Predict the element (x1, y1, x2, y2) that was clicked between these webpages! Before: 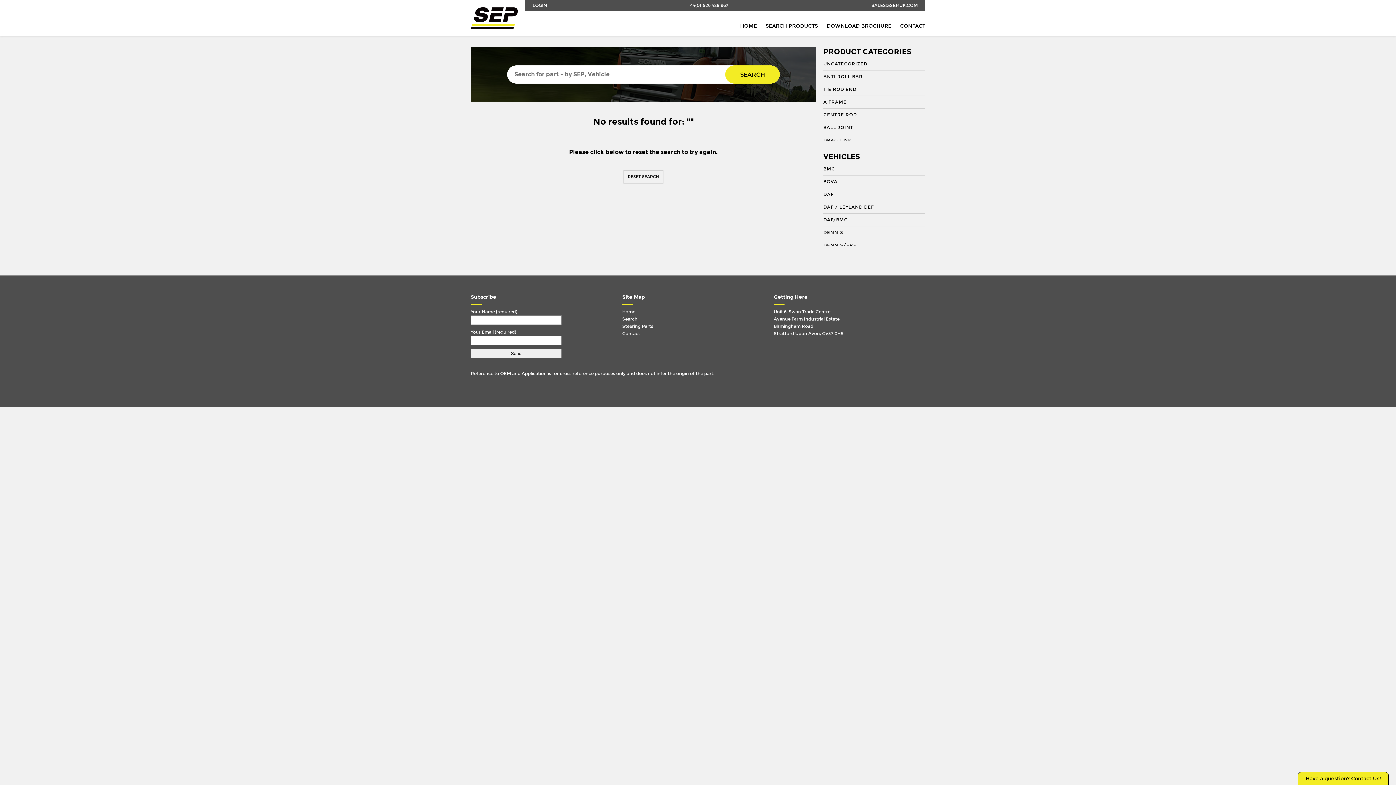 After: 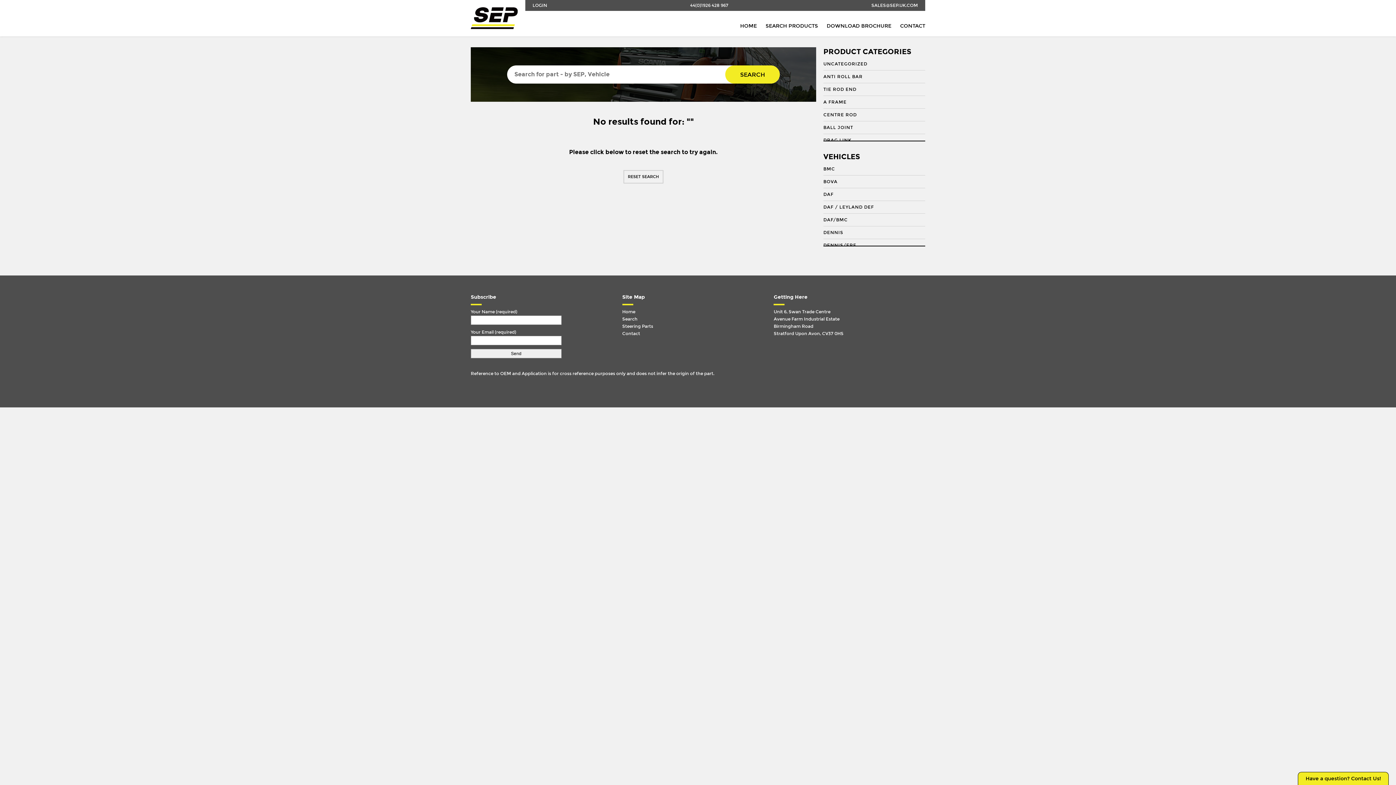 Action: bbox: (690, 0, 728, 10) label: 44(0)1926 428 967